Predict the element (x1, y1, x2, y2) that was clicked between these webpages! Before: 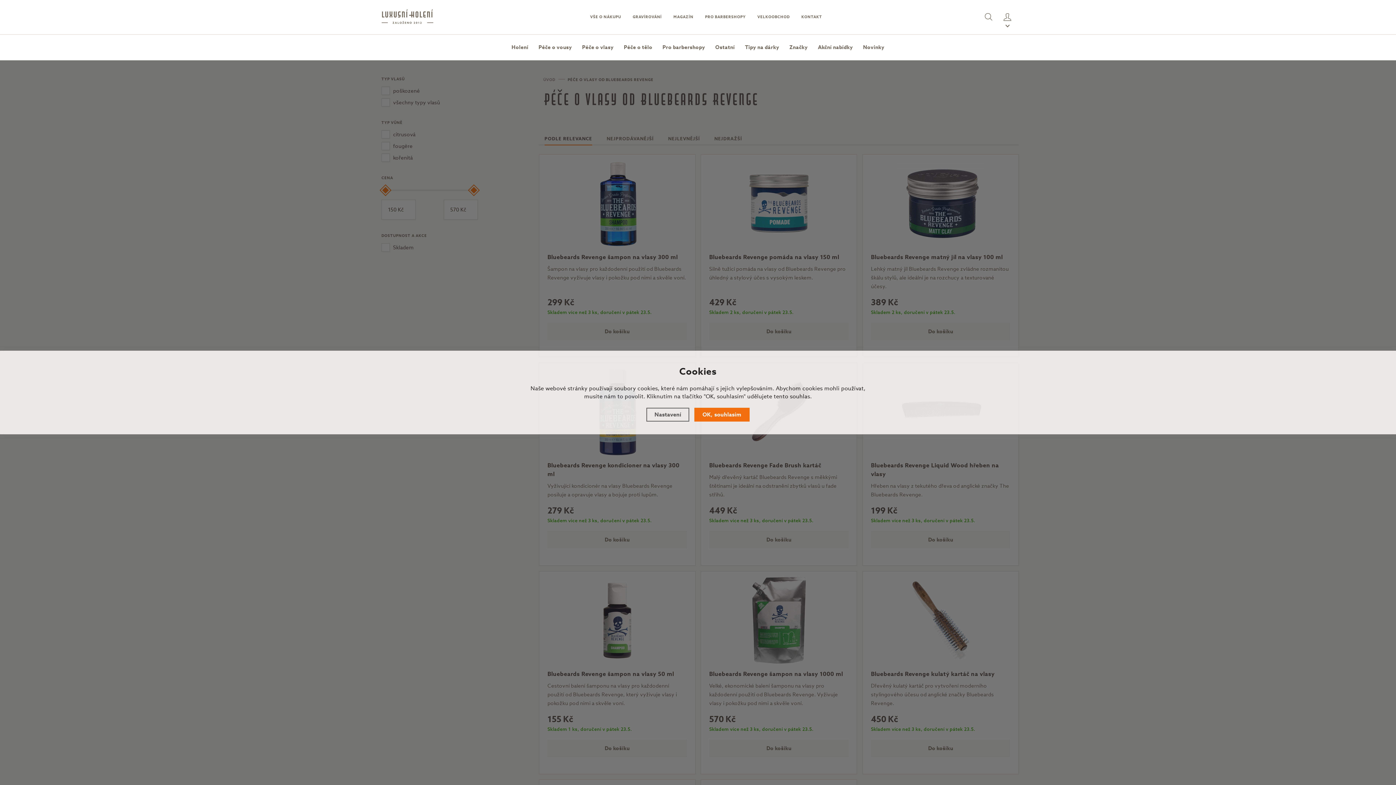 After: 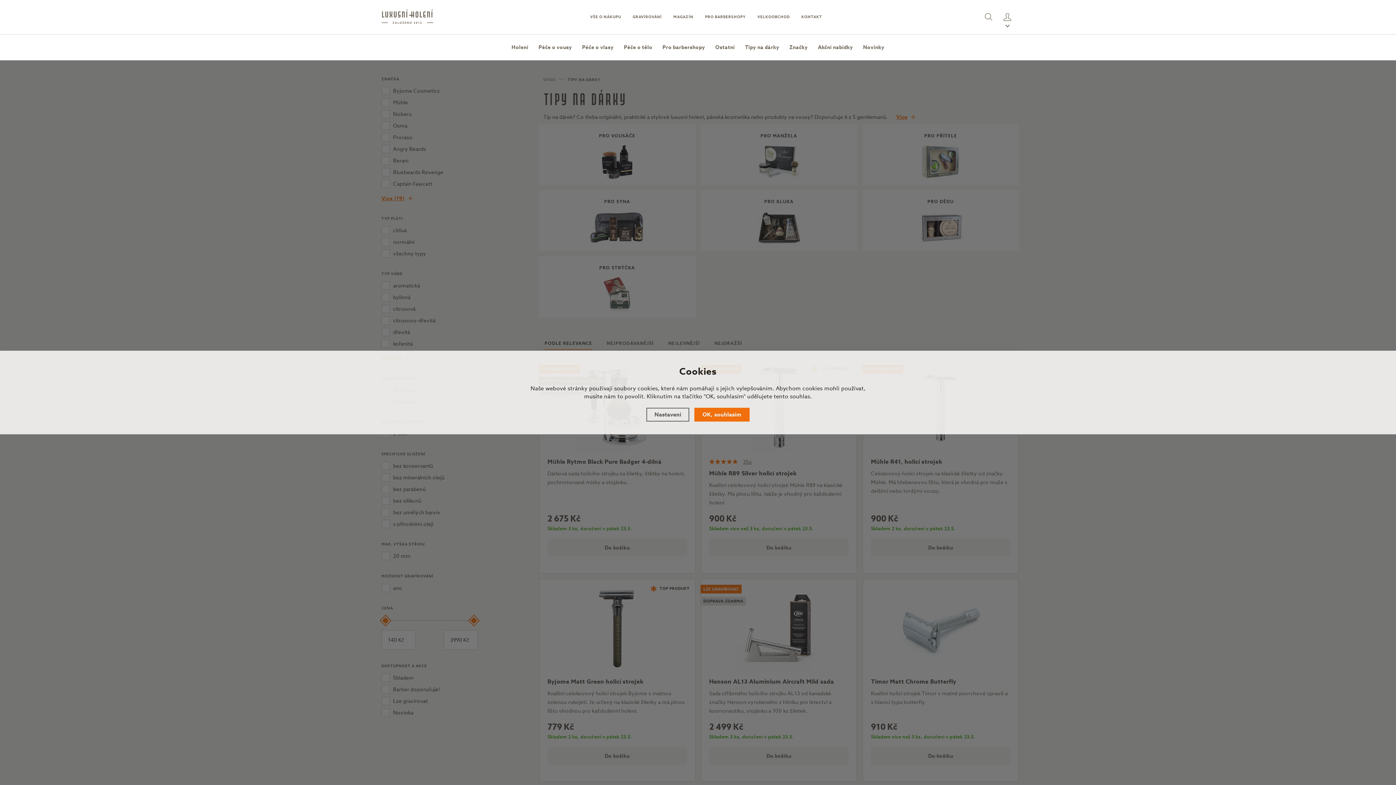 Action: label: Tipy na dárky bbox: (740, 34, 784, 60)